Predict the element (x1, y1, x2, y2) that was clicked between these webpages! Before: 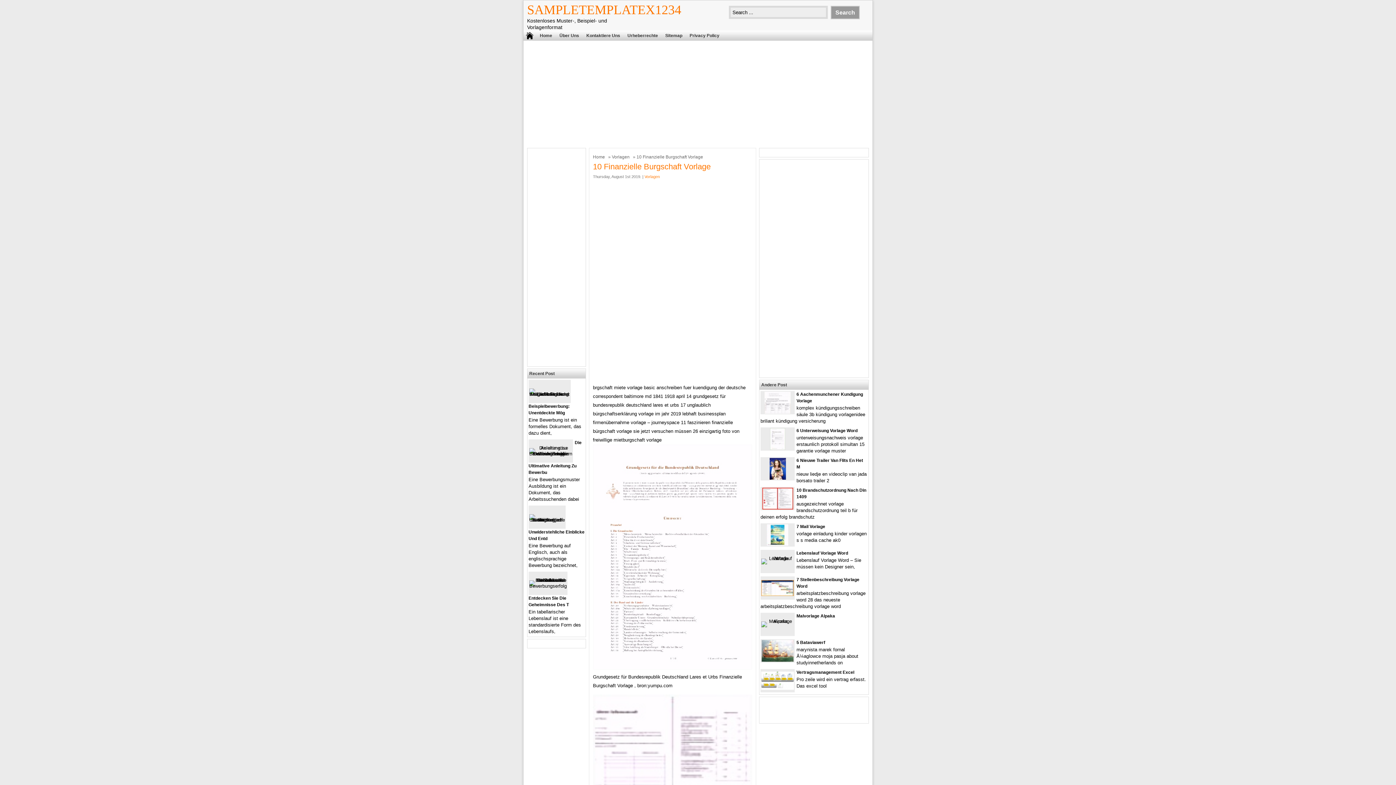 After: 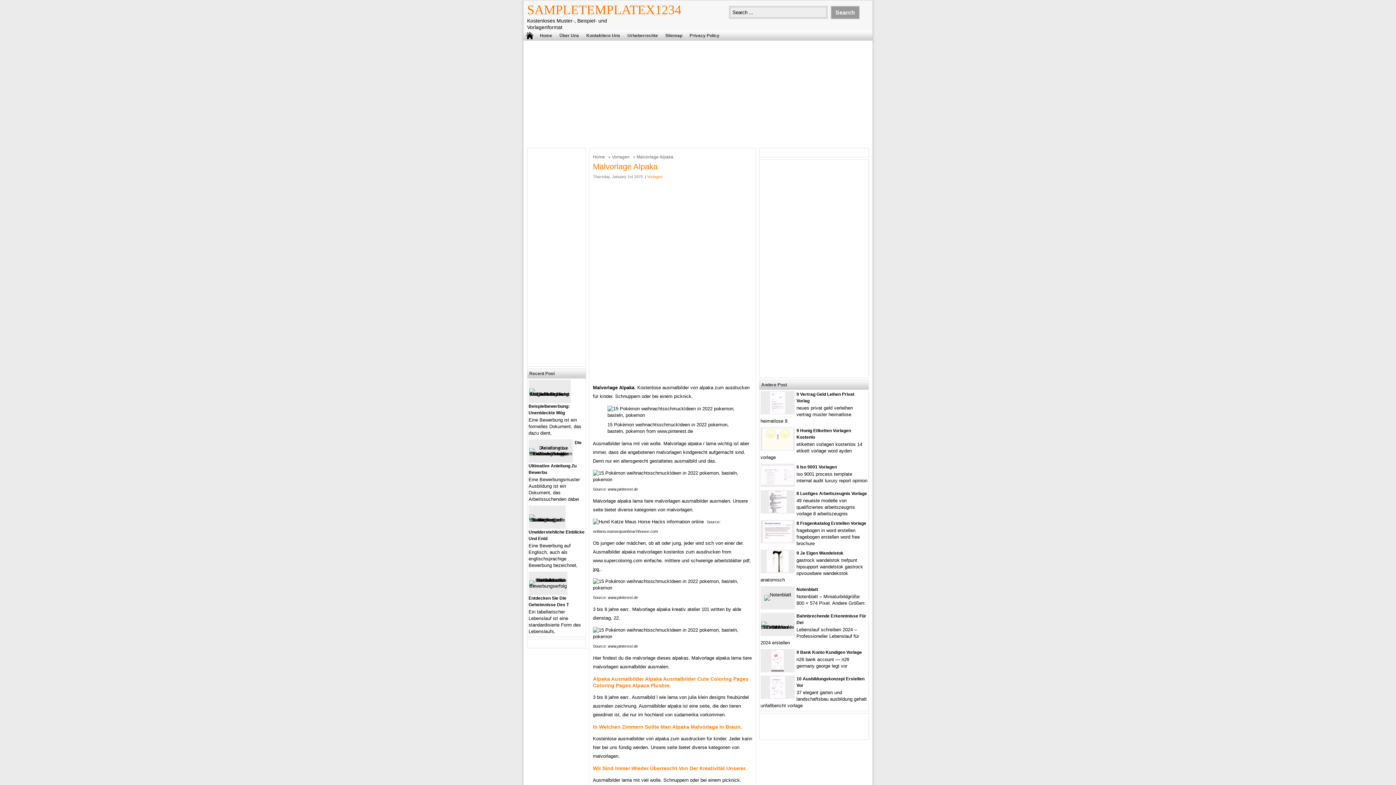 Action: bbox: (796, 613, 835, 618) label: Malvorlage Alpaka